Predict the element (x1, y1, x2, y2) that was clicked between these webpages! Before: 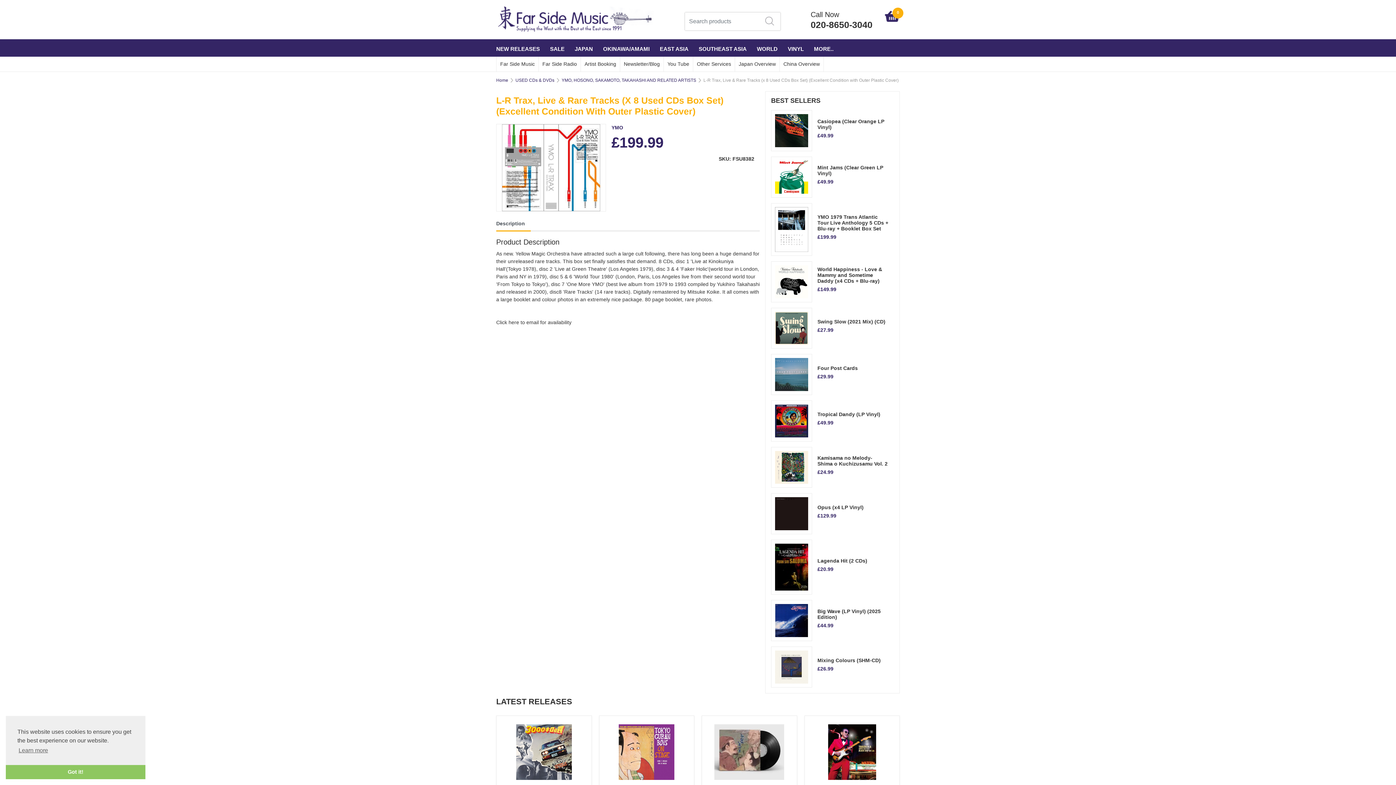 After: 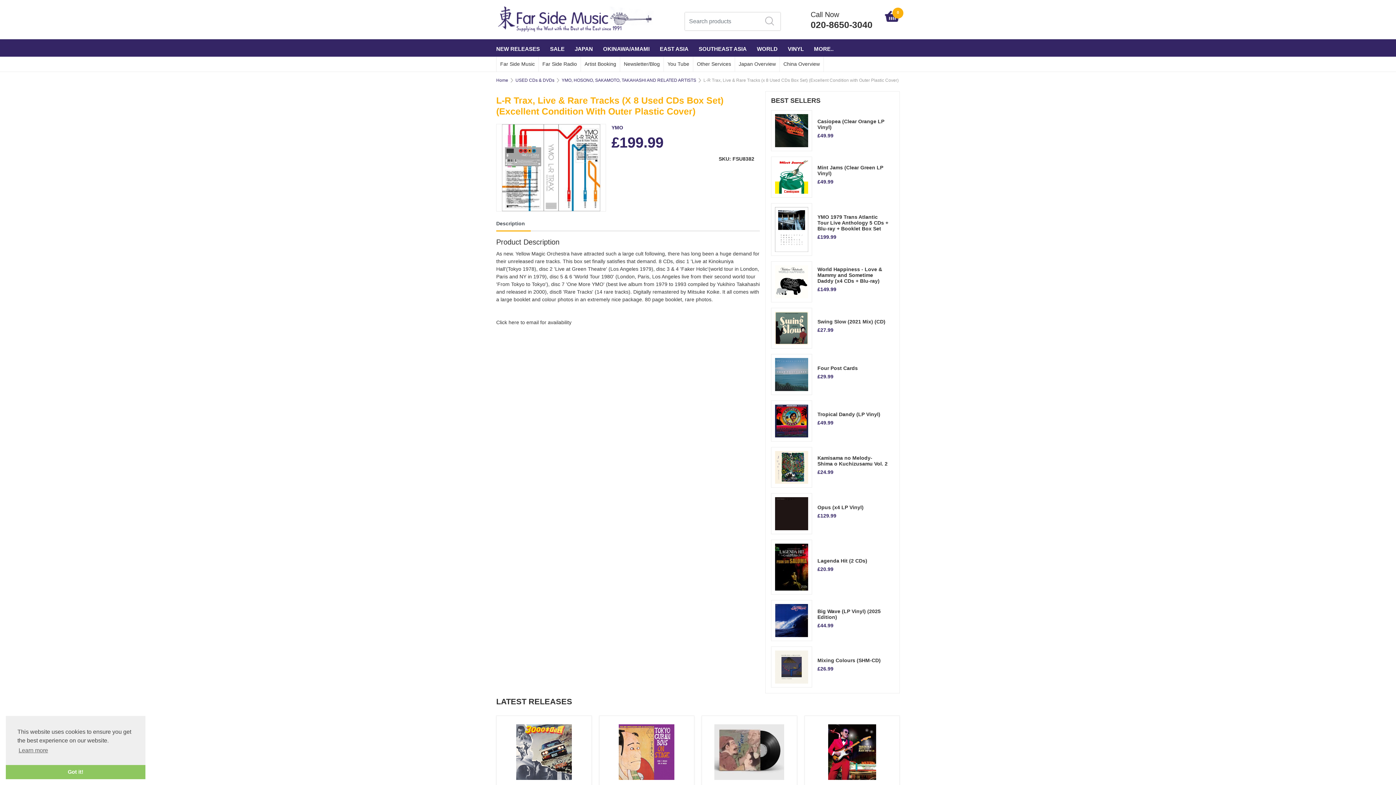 Action: bbox: (763, 12, 776, 29)